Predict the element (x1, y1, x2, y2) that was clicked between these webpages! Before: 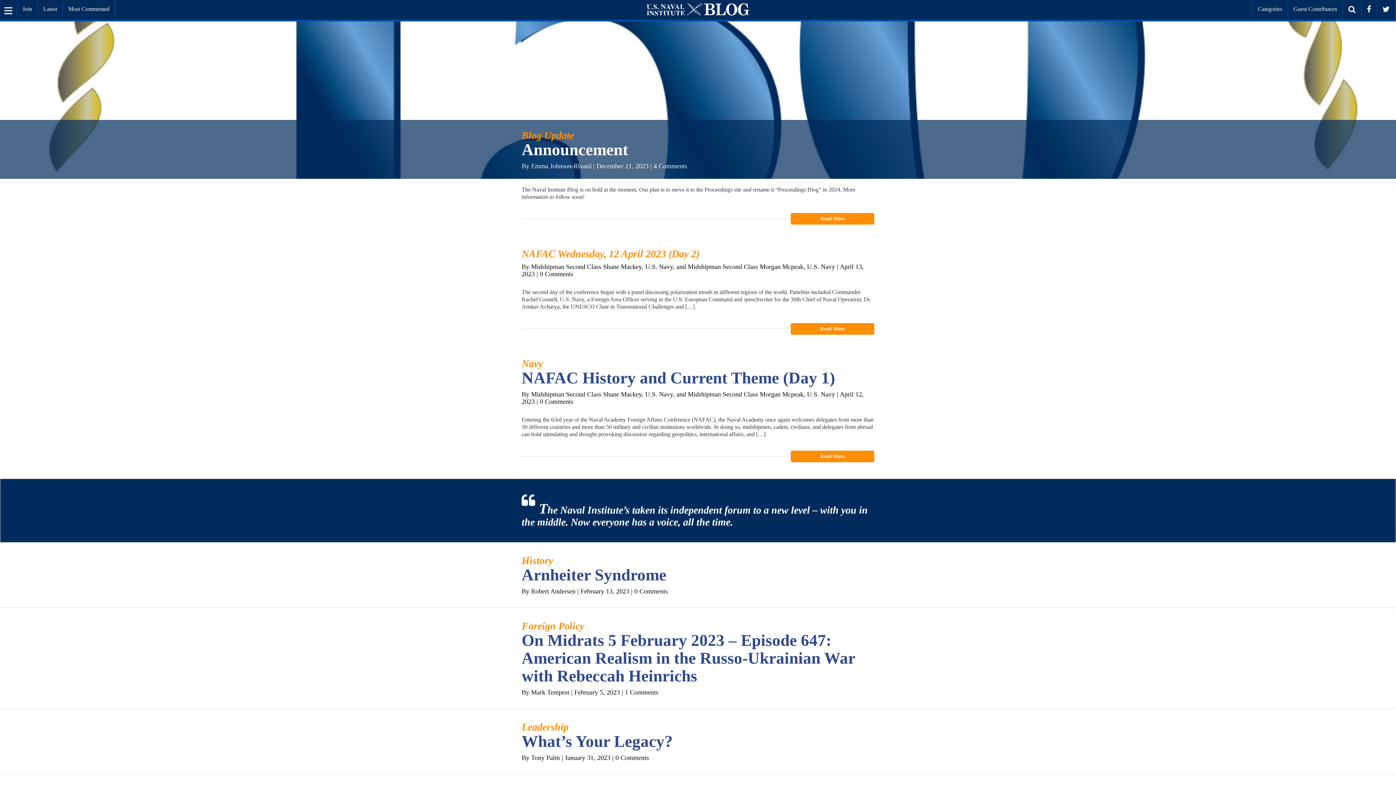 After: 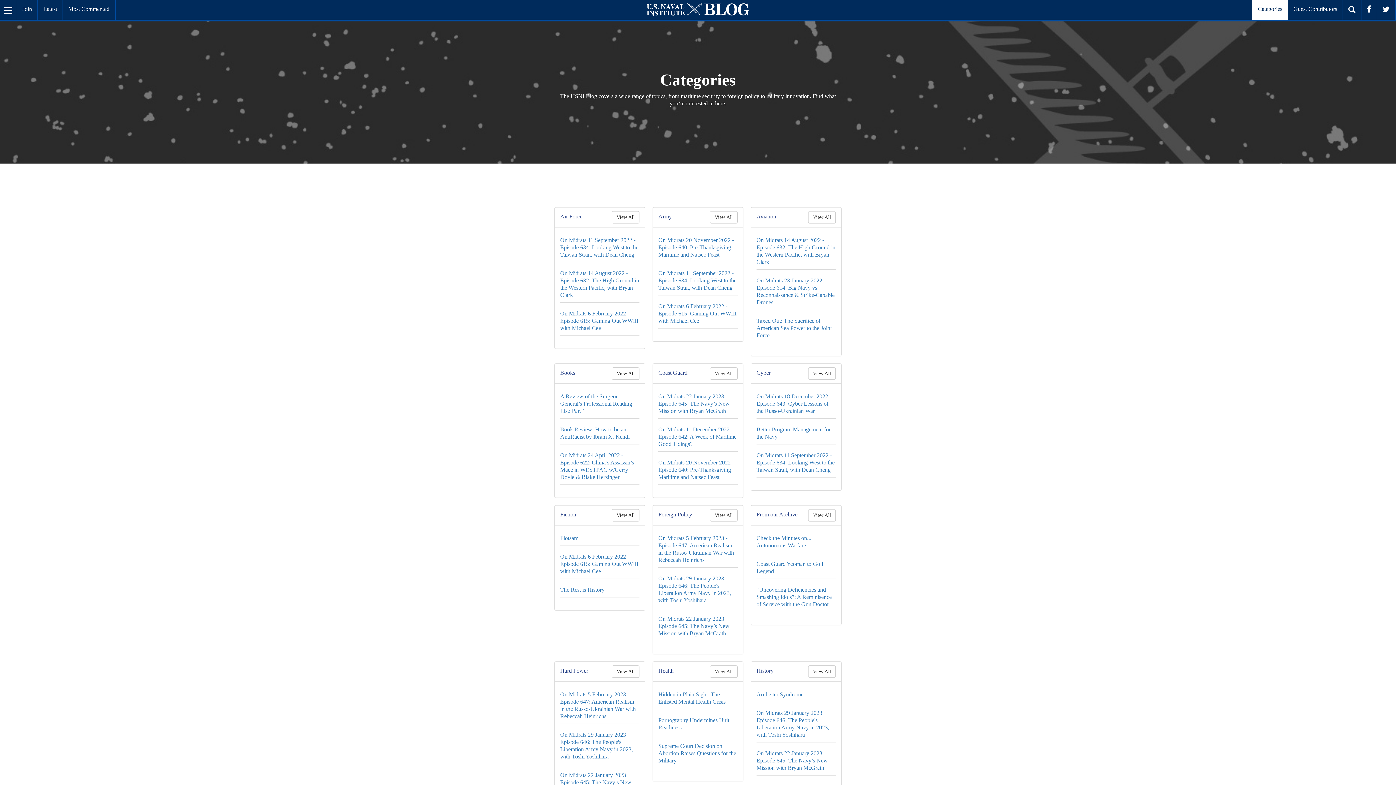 Action: label: Categories bbox: (1252, 0, 1288, 19)